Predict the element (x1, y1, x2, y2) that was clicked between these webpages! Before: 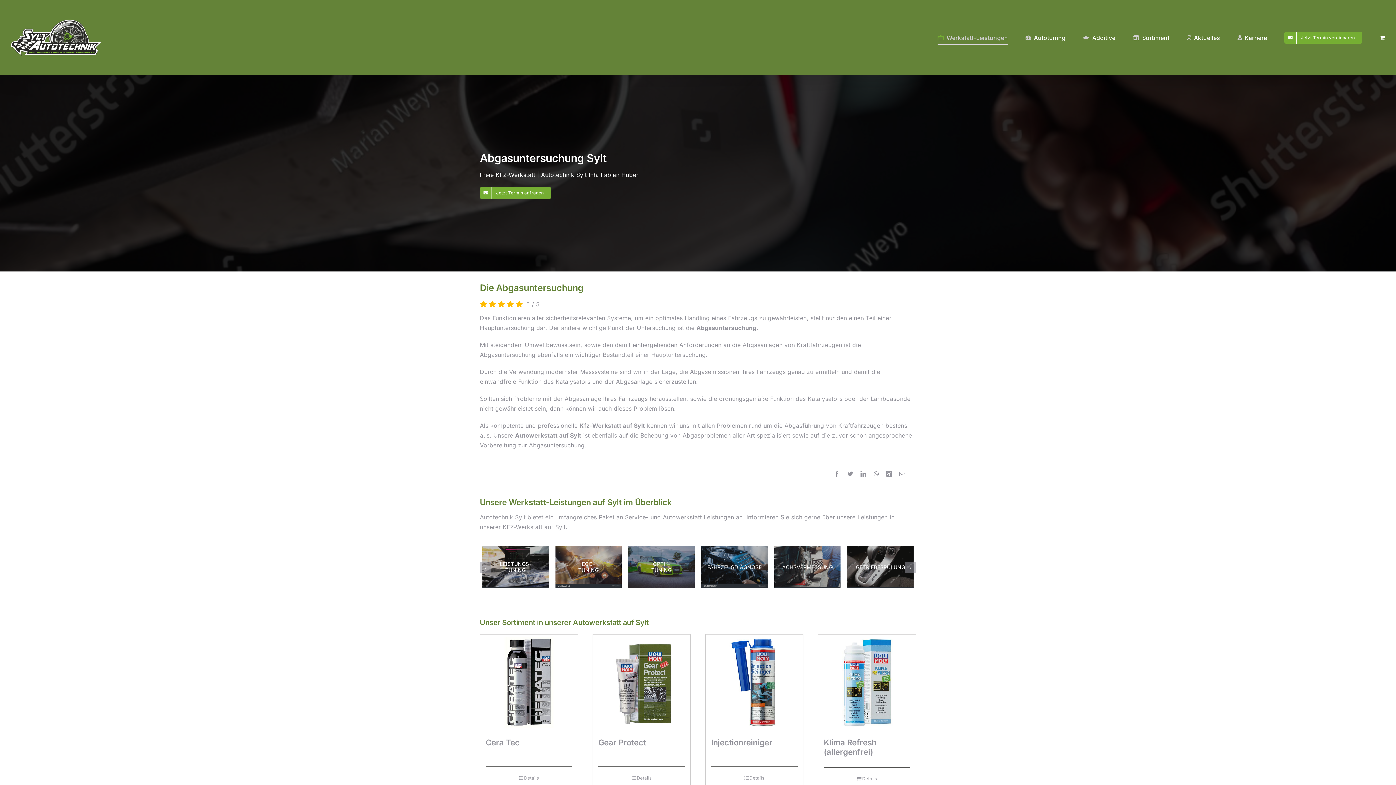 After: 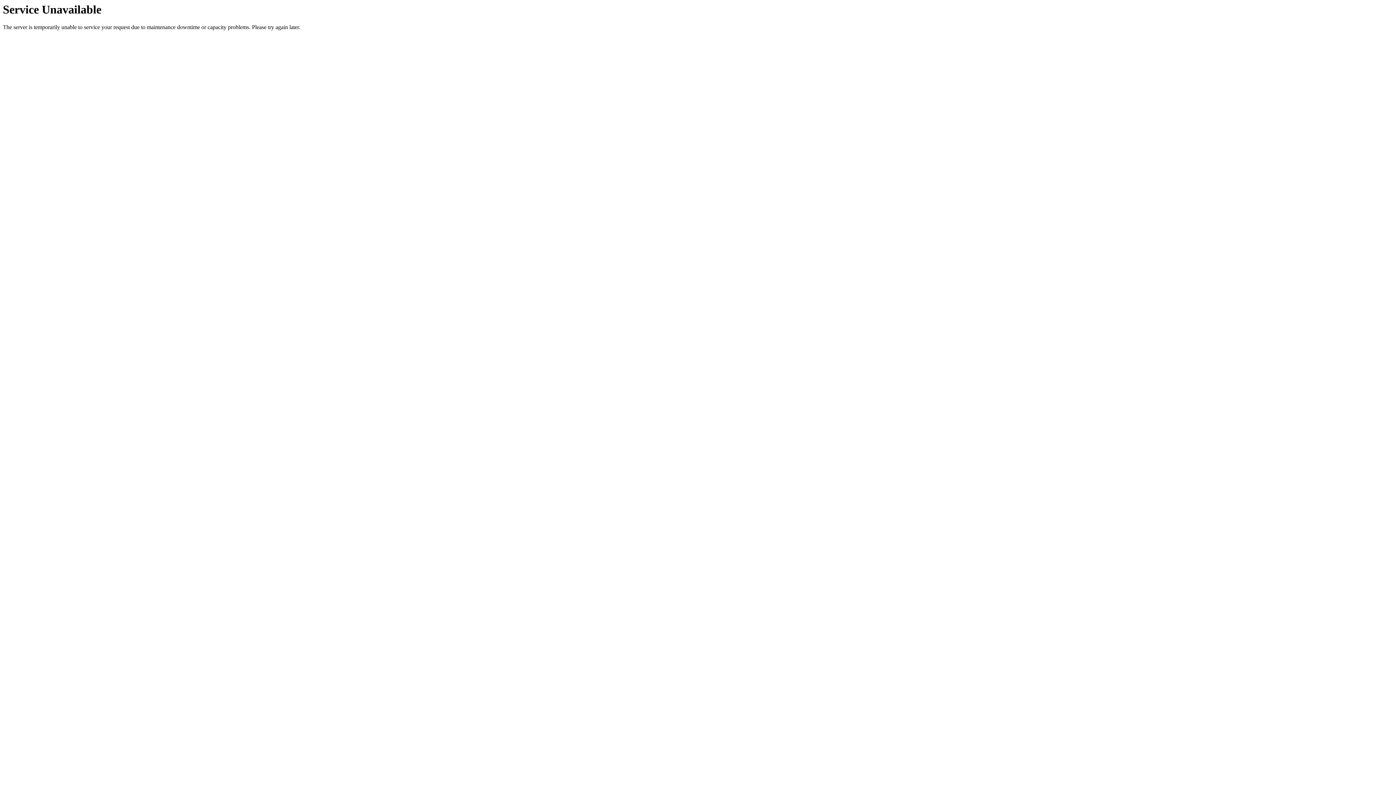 Action: bbox: (818, 634, 916, 730) label: Klima Refresh (allergenfrei)